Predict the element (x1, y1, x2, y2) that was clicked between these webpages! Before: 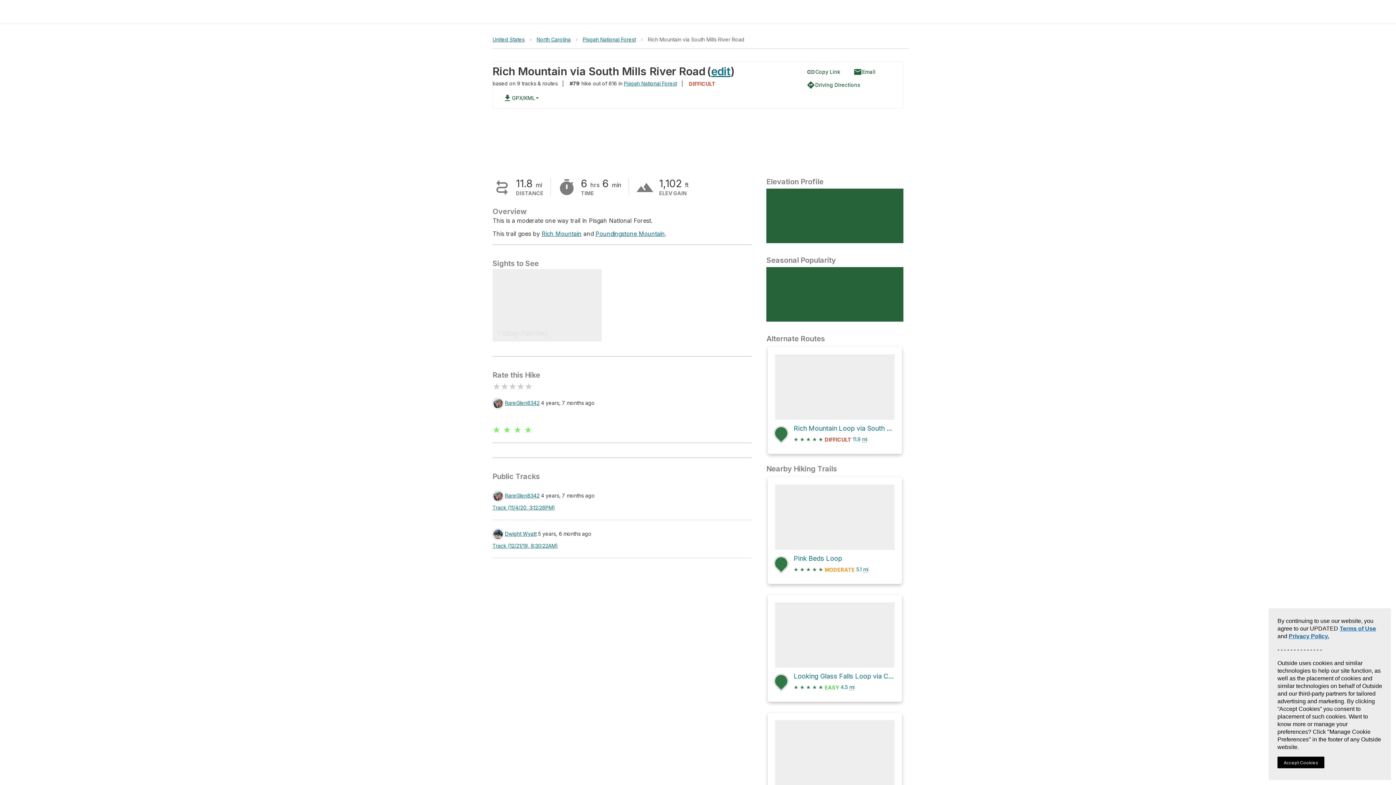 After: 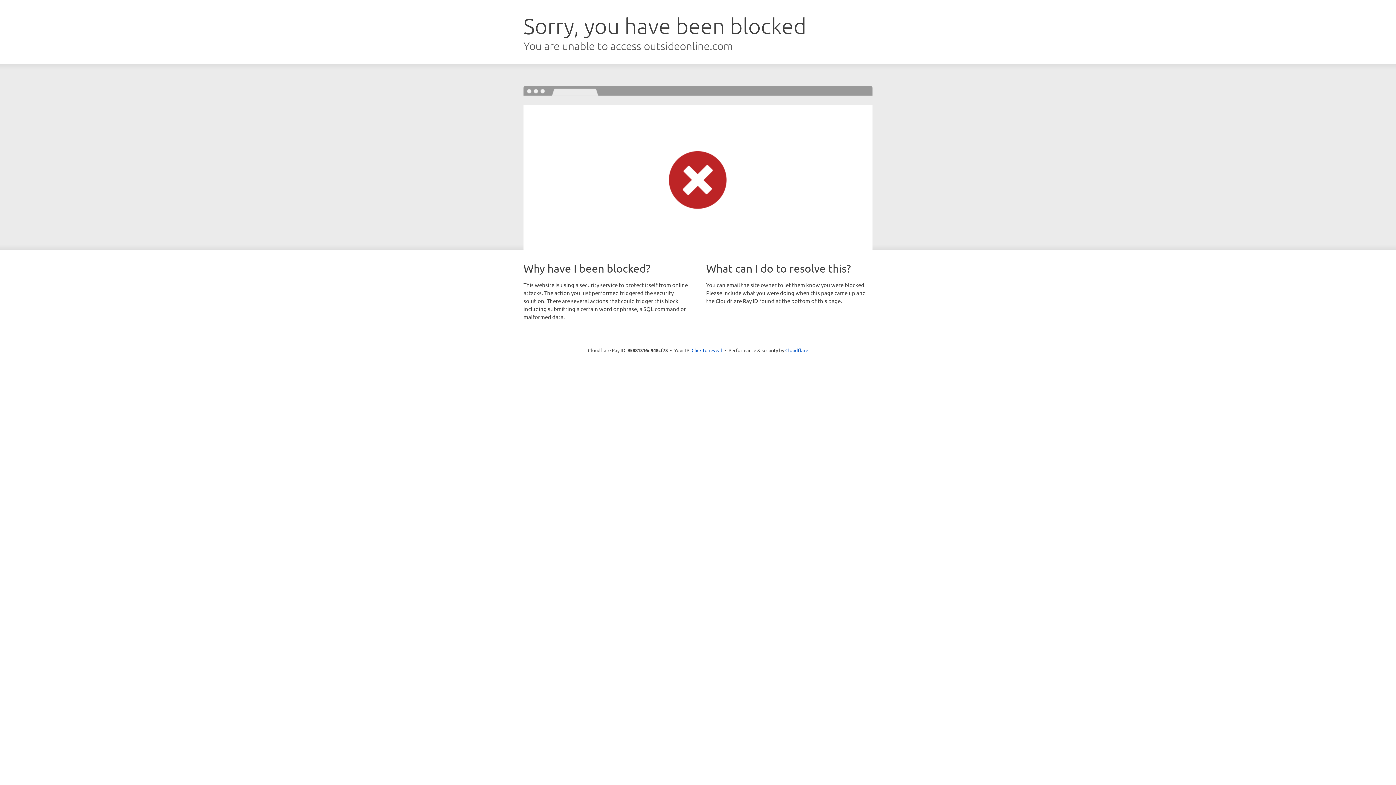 Action: label: Rich Mountain Loop via South Mills River Road
★ ★ ★ ★ ★ DIFFICULT 11.9 mi bbox: (775, 354, 894, 446)